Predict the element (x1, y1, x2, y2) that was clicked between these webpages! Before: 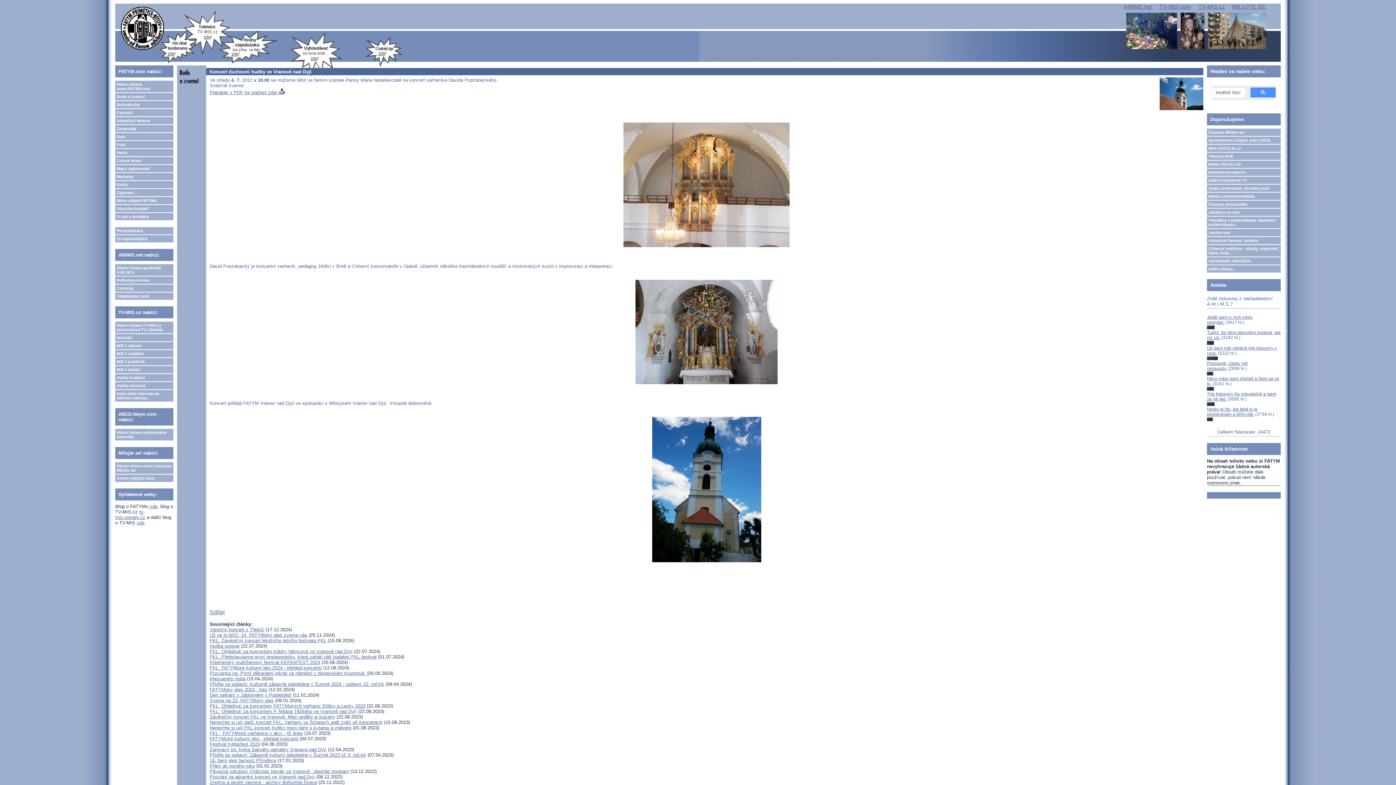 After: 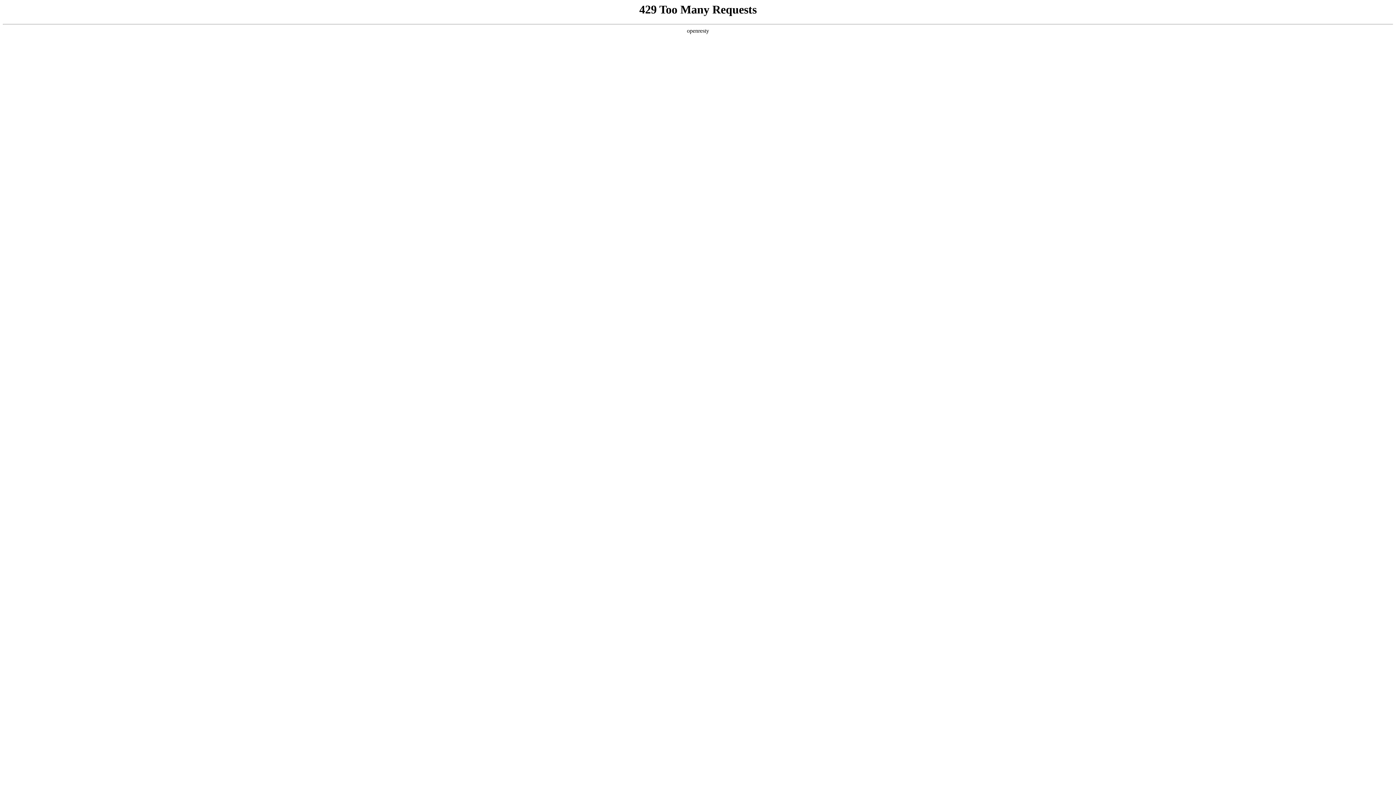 Action: bbox: (1207, 192, 1281, 200) label: Matice cyrilometodějská